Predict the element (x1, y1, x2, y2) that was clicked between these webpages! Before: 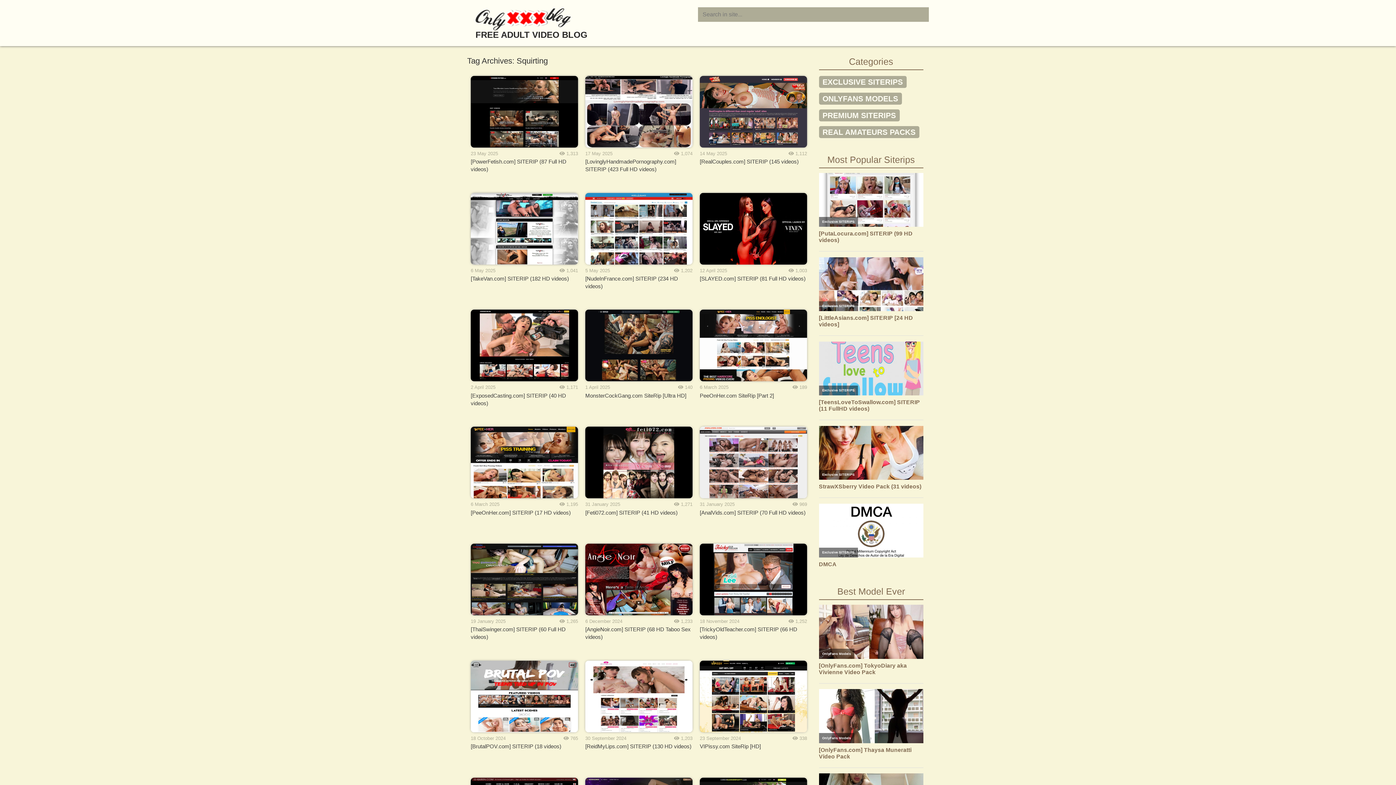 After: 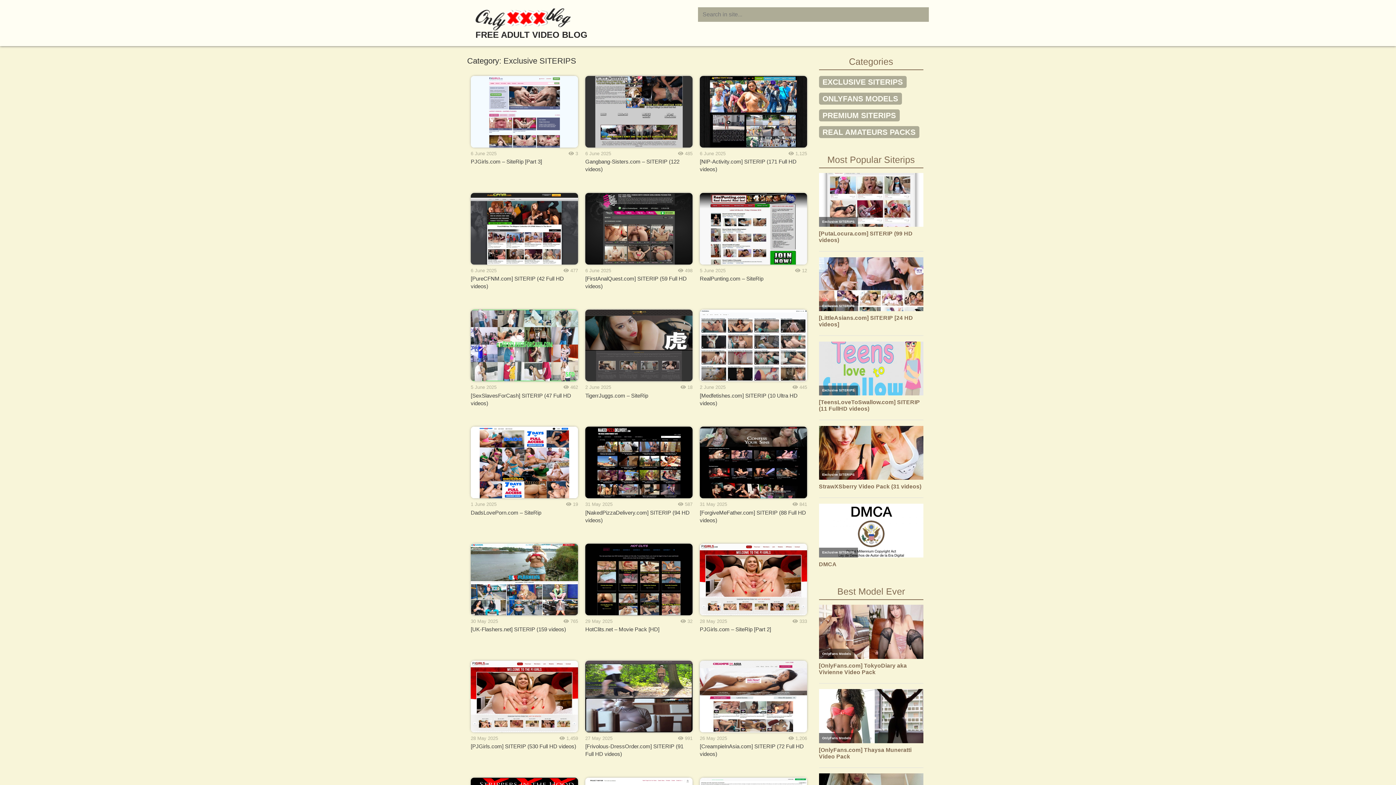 Action: bbox: (819, 75, 906, 87) label: EXCLUSIVE SITERIPS